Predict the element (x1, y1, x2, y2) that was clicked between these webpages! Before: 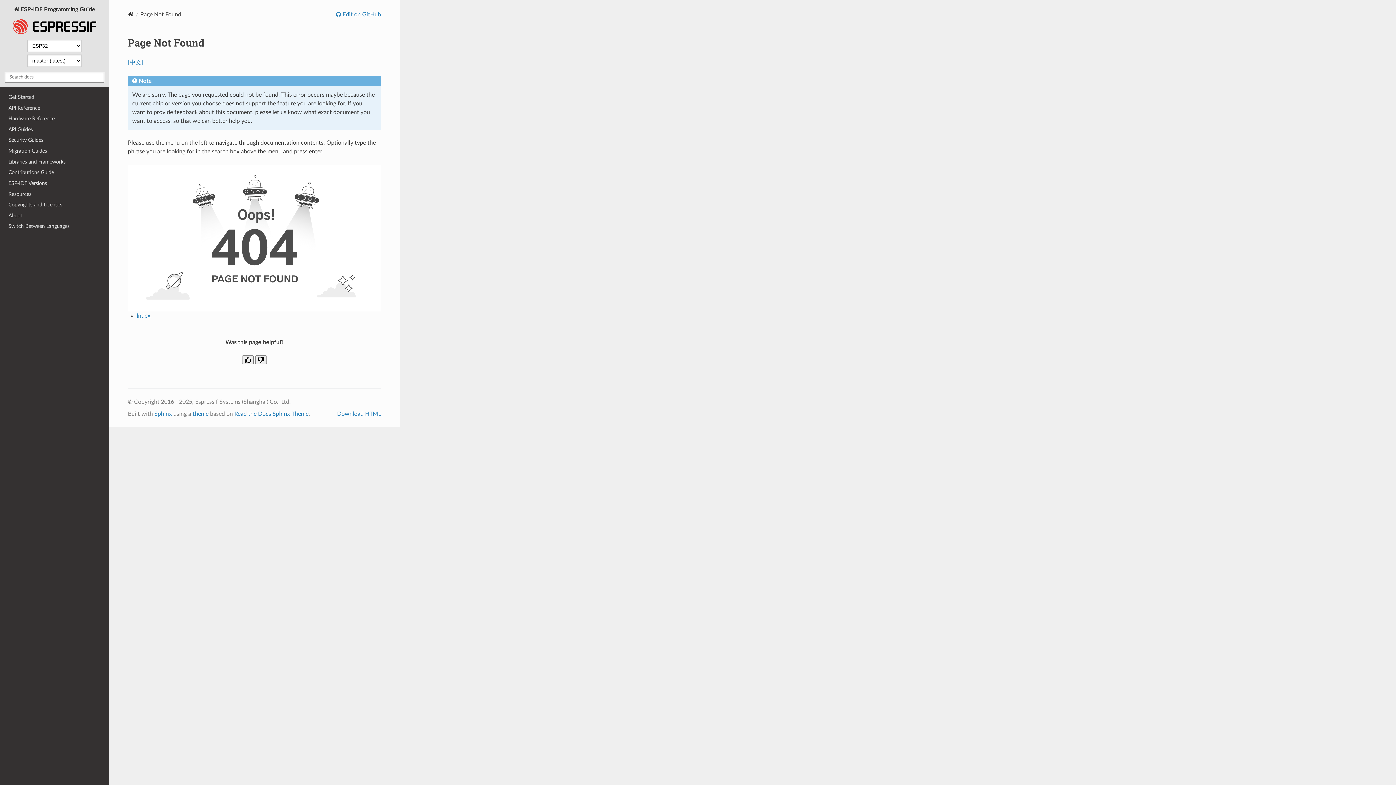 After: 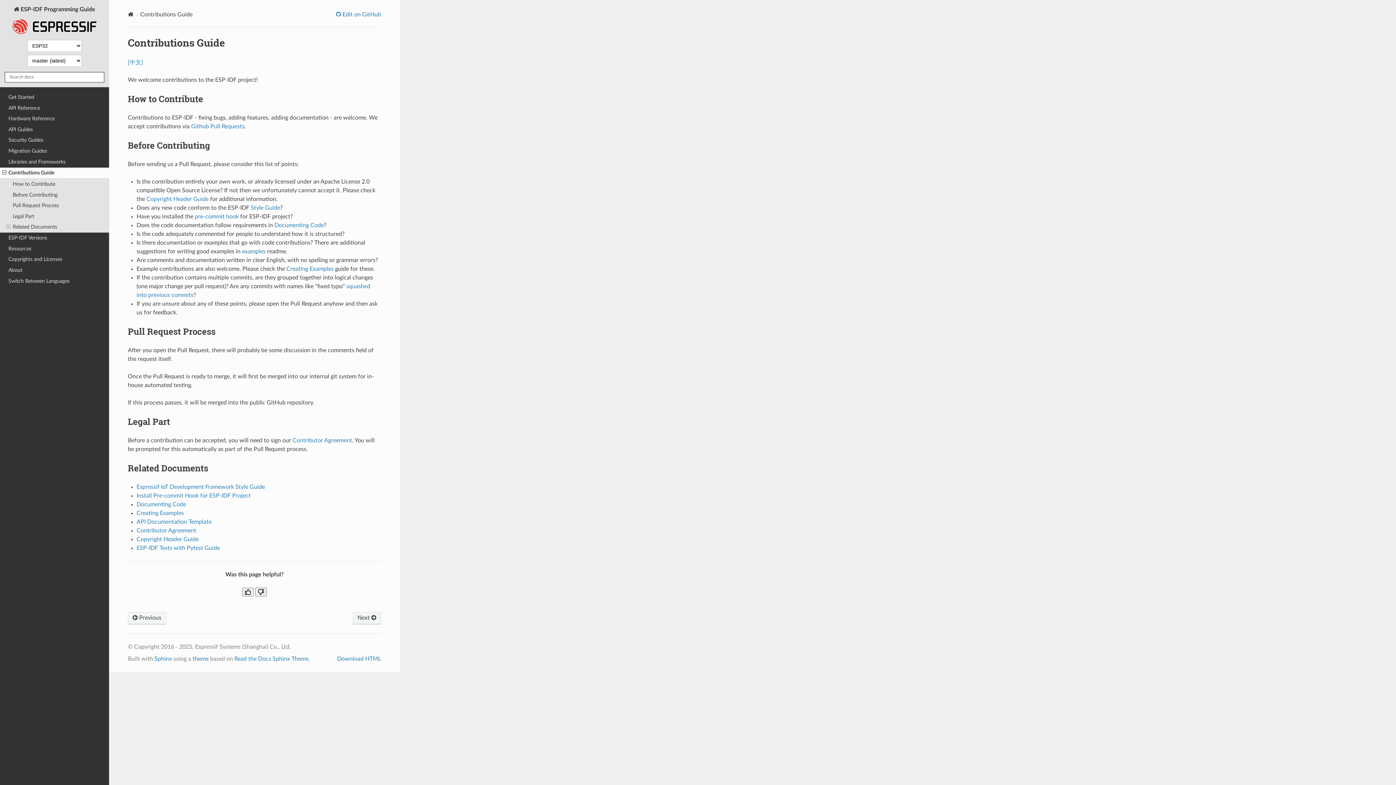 Action: bbox: (0, 167, 109, 178) label: Contributions Guide